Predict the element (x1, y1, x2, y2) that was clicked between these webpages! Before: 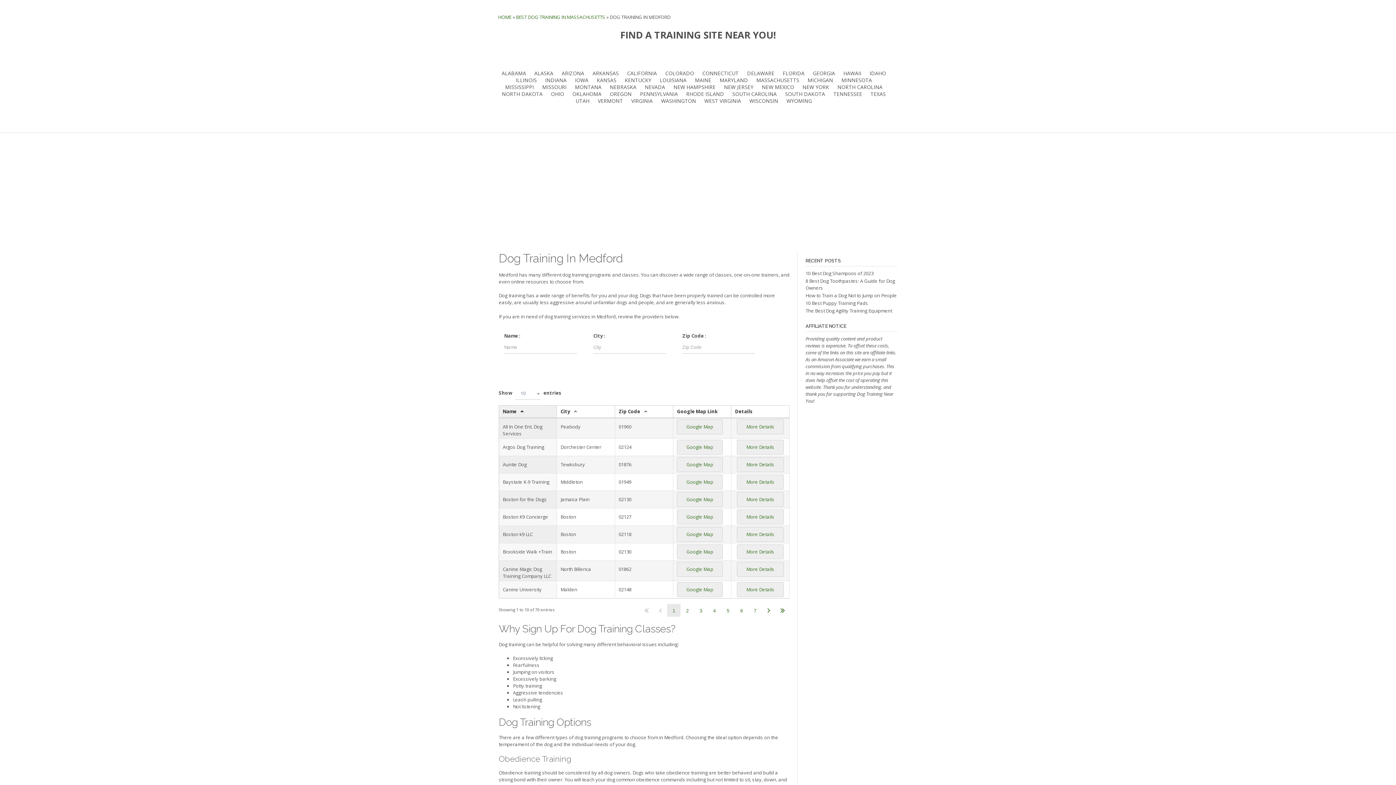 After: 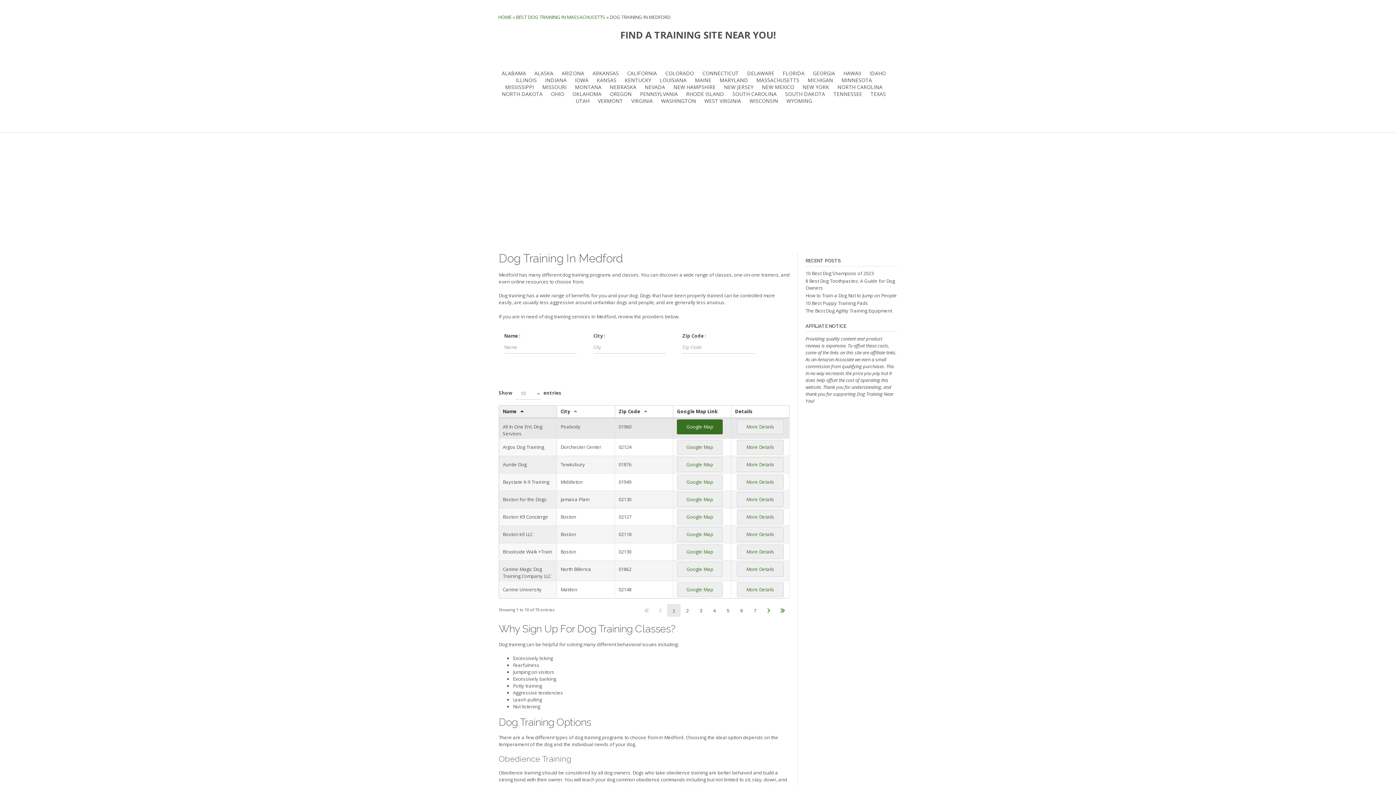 Action: label: Google Map bbox: (677, 423, 722, 430)